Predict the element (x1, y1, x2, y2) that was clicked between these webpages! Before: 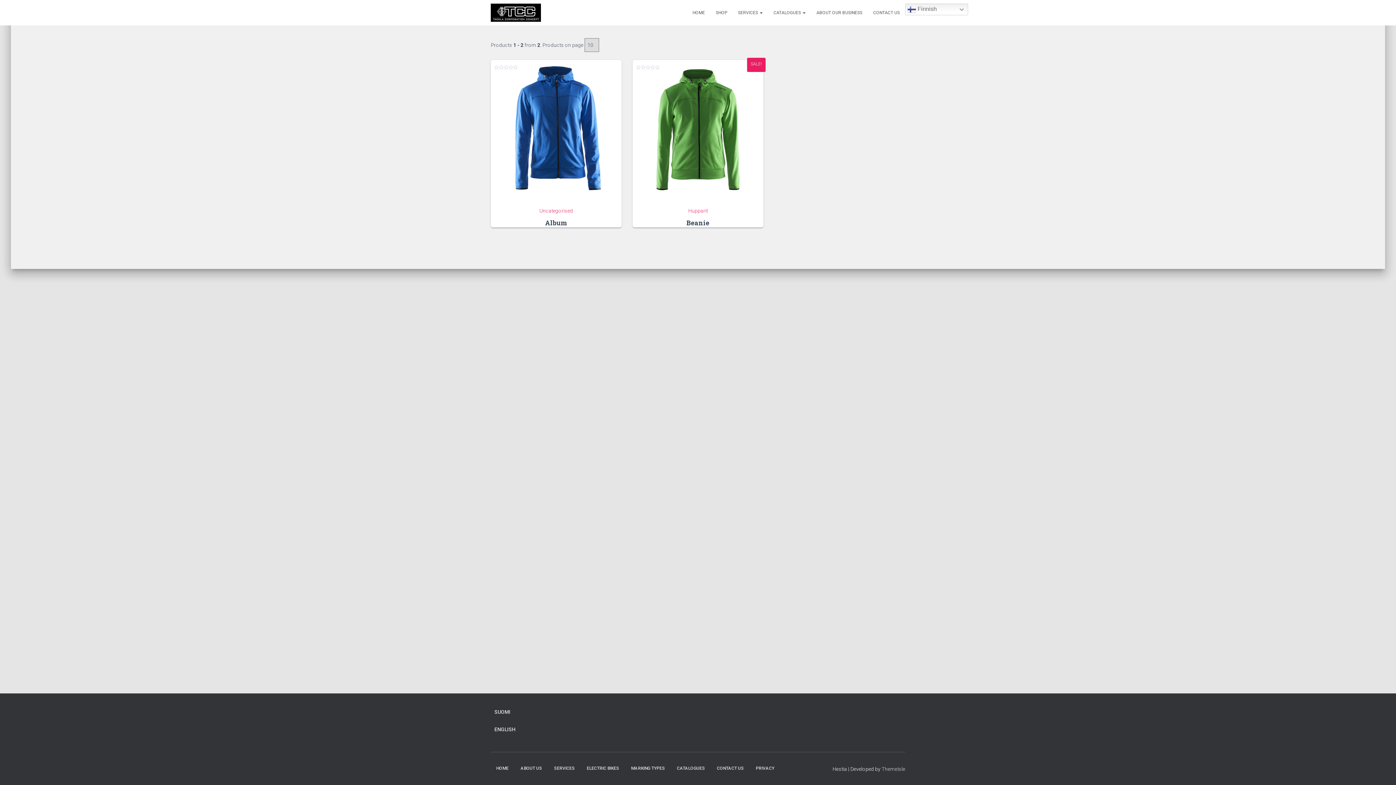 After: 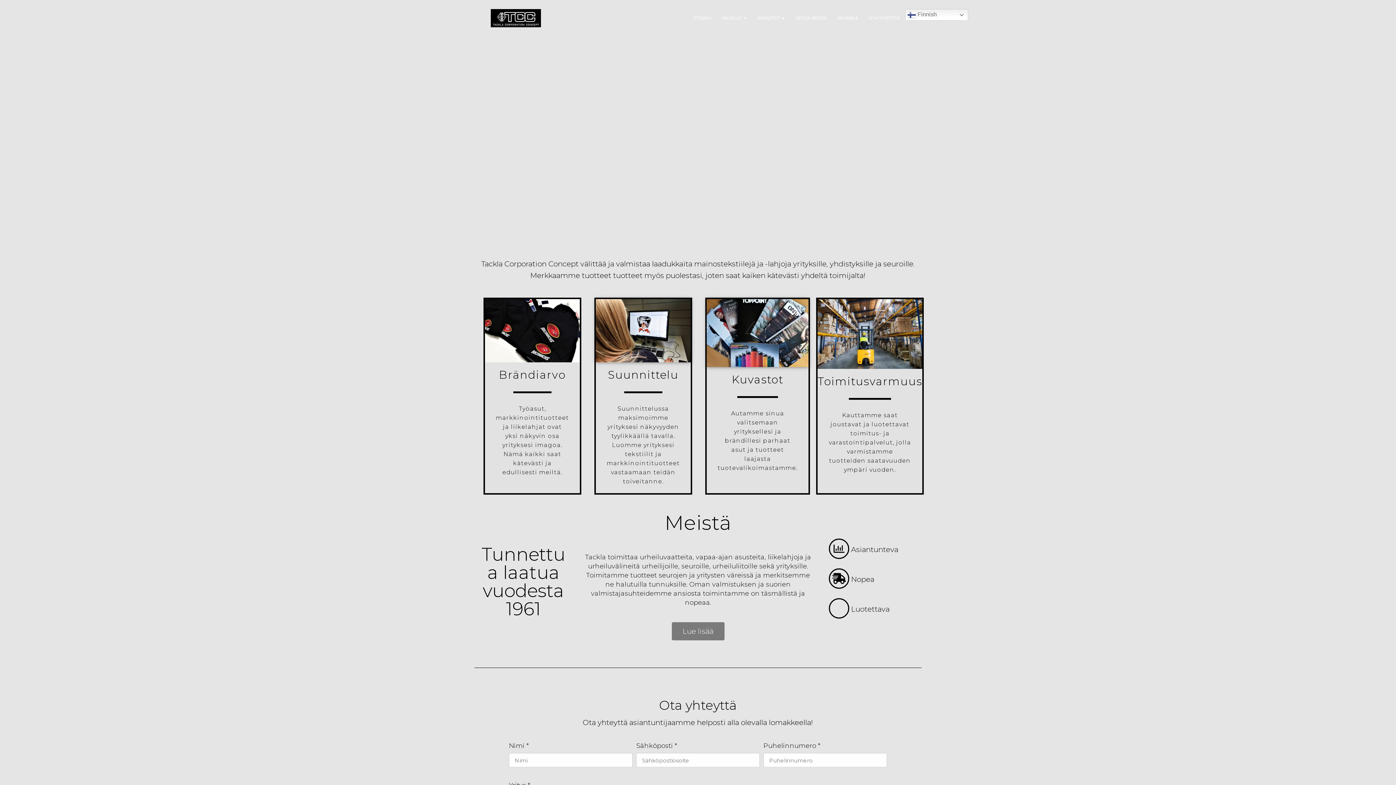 Action: label: HOME bbox: (490, 760, 514, 777)